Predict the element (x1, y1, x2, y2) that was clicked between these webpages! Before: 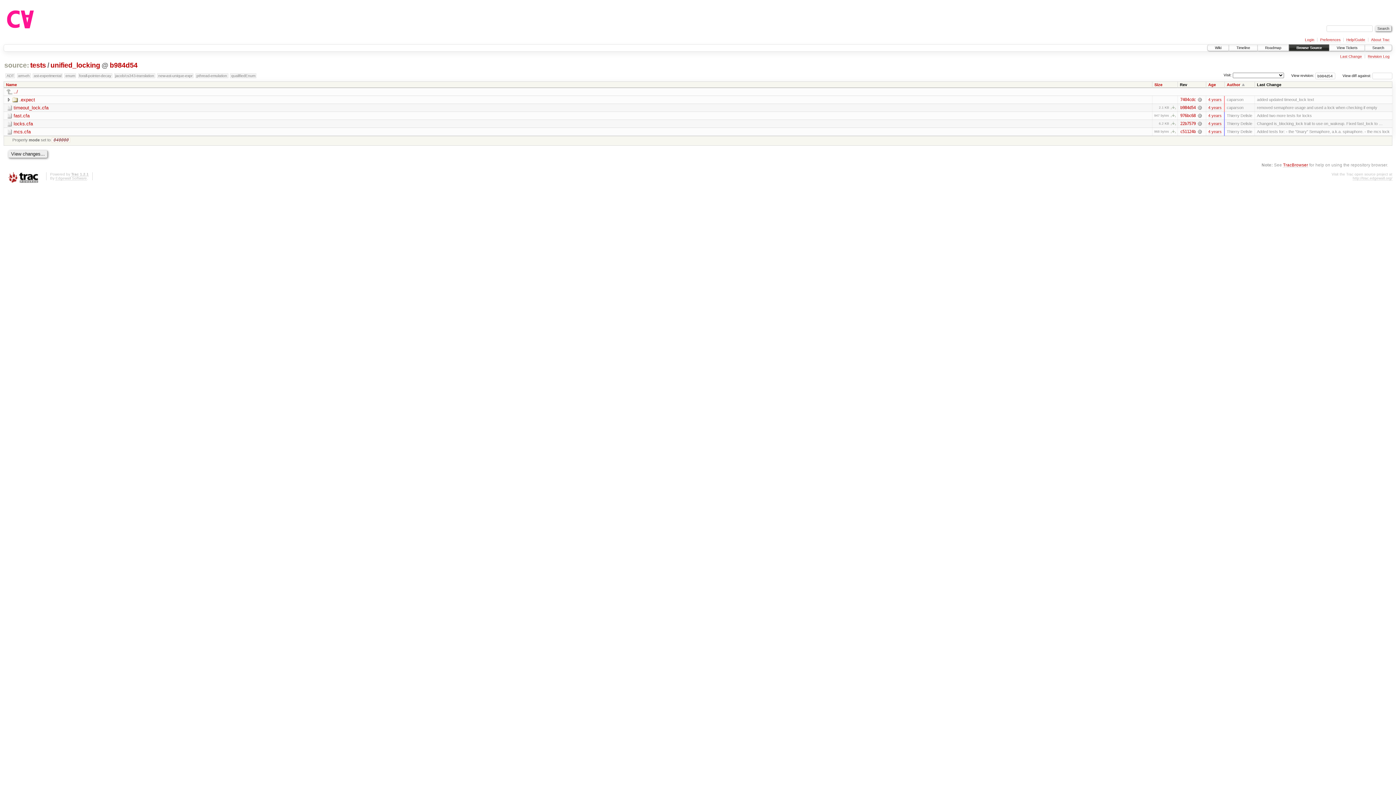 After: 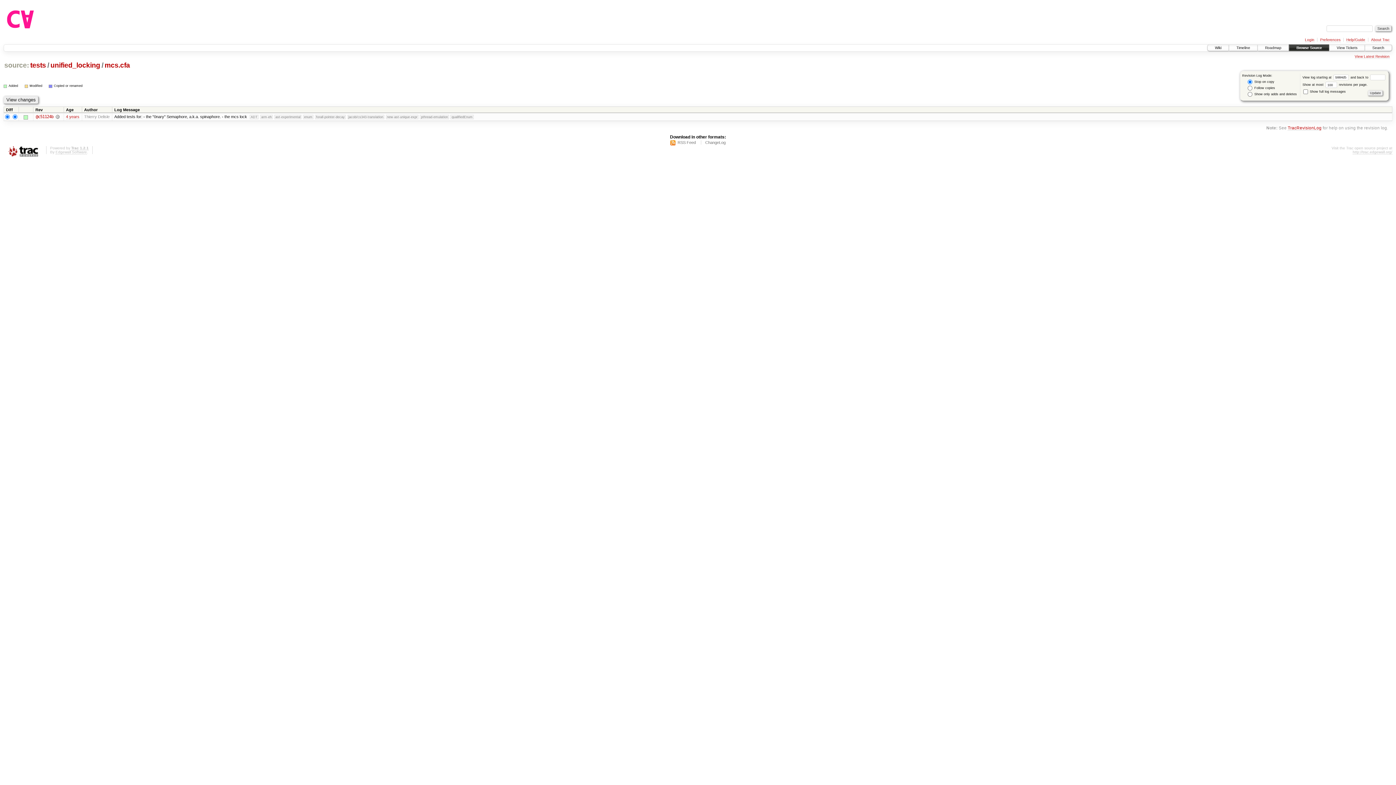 Action: label: c51124b bbox: (1180, 129, 1196, 134)